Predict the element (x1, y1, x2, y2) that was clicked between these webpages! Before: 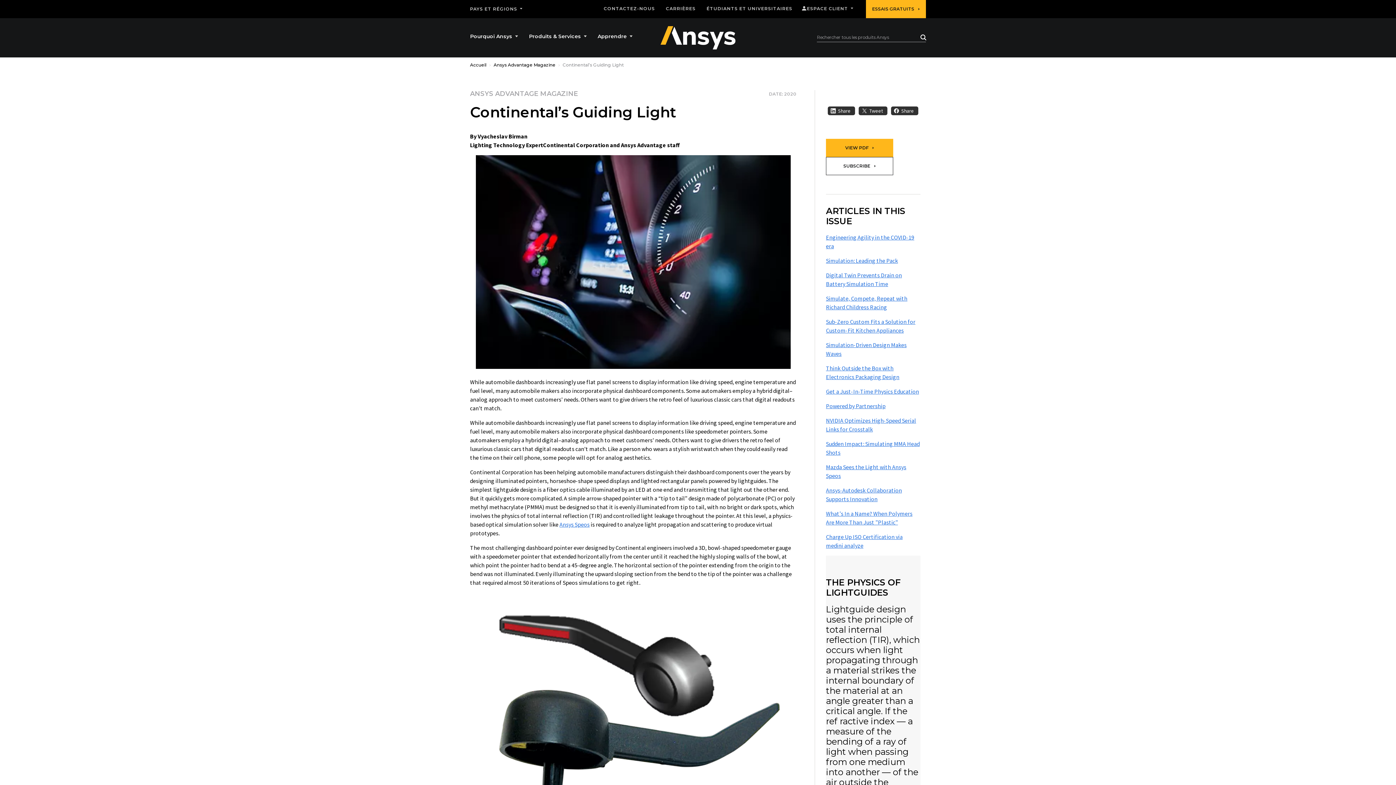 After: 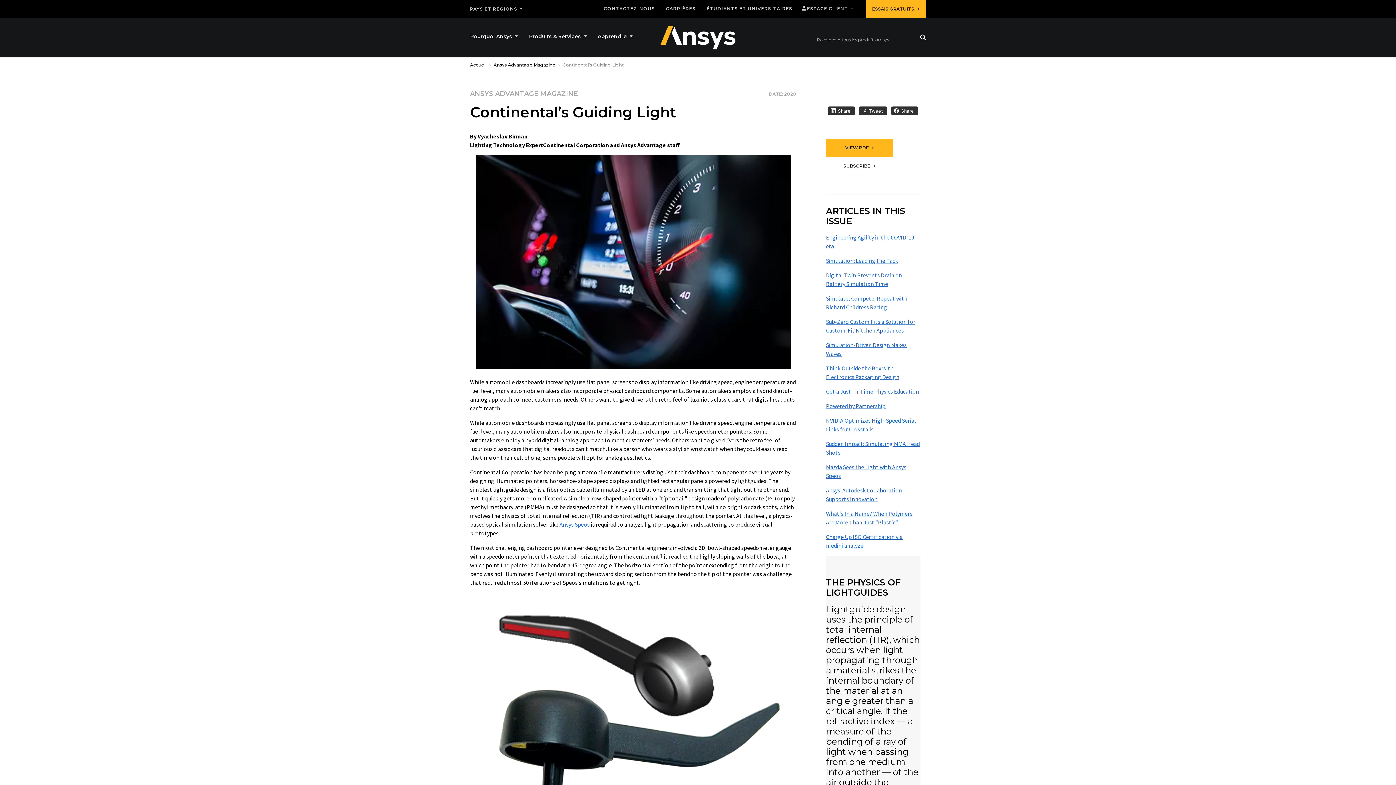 Action: label: Search bbox: (915, 34, 928, 42)